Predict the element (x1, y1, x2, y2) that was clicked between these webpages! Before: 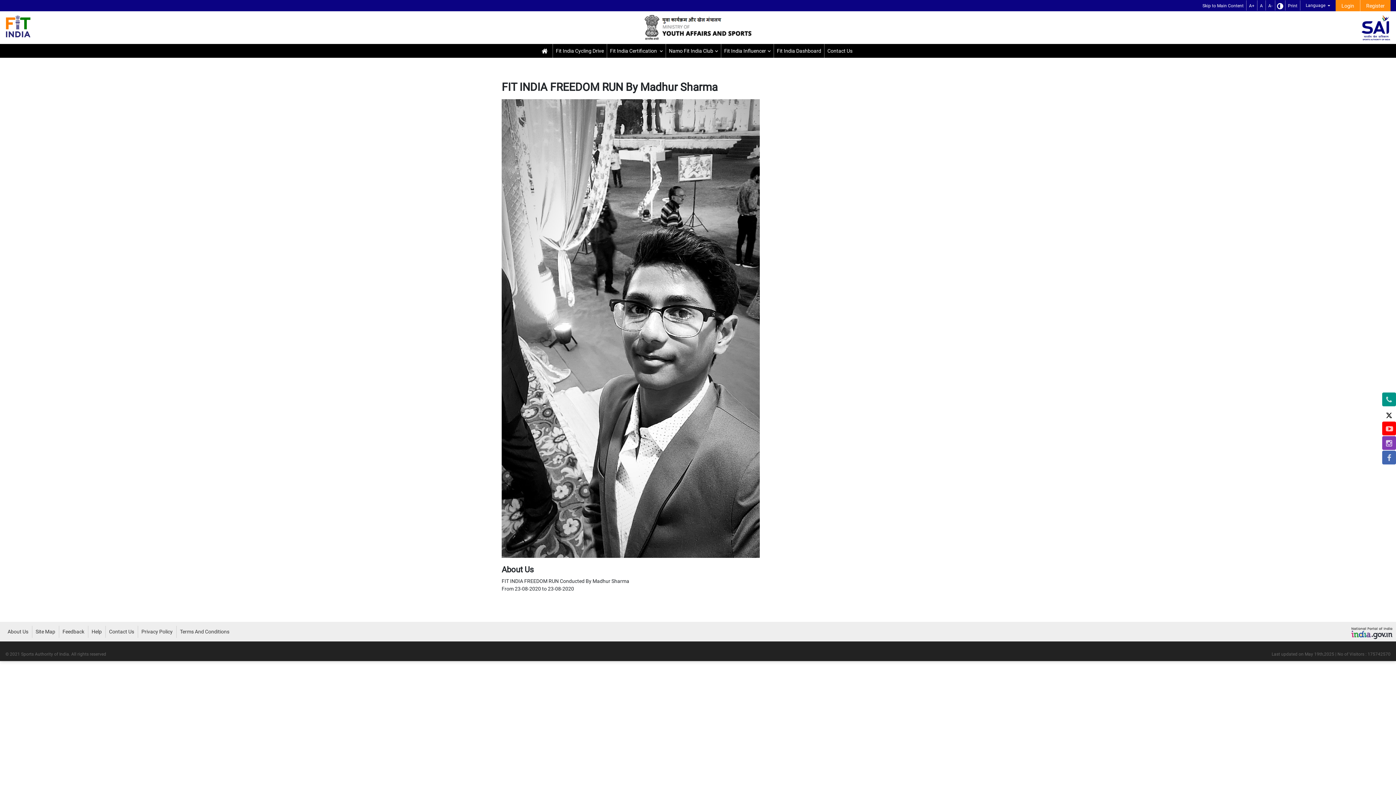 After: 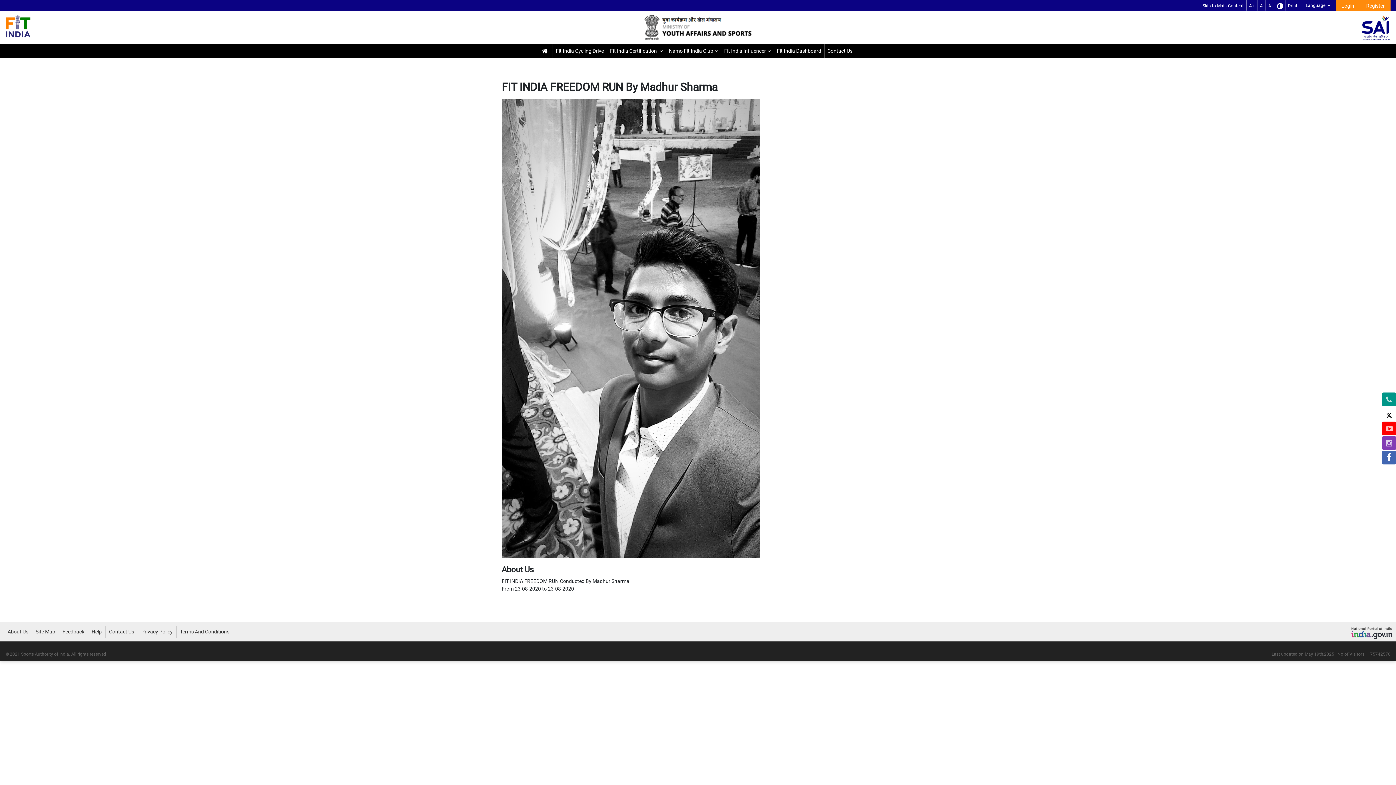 Action: bbox: (1382, 450, 1396, 464)